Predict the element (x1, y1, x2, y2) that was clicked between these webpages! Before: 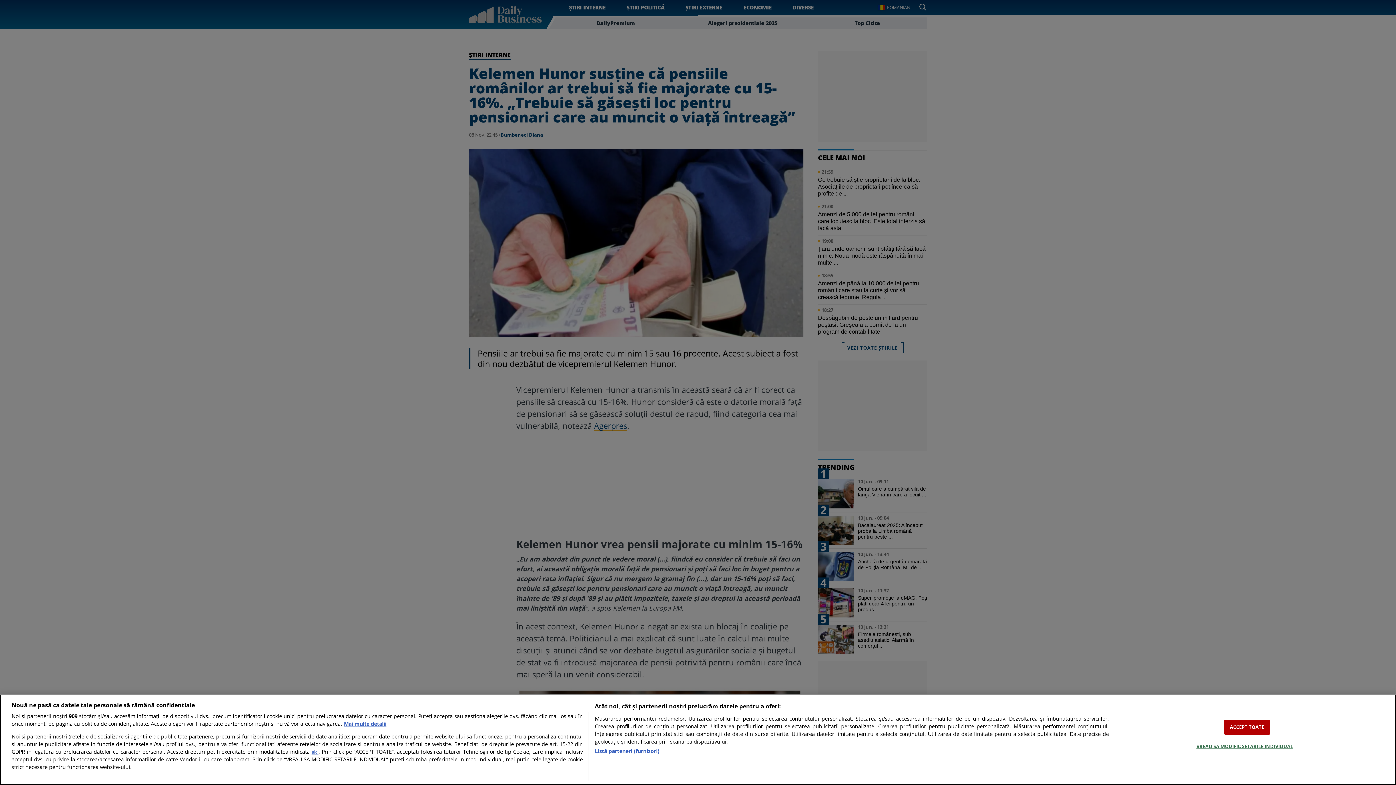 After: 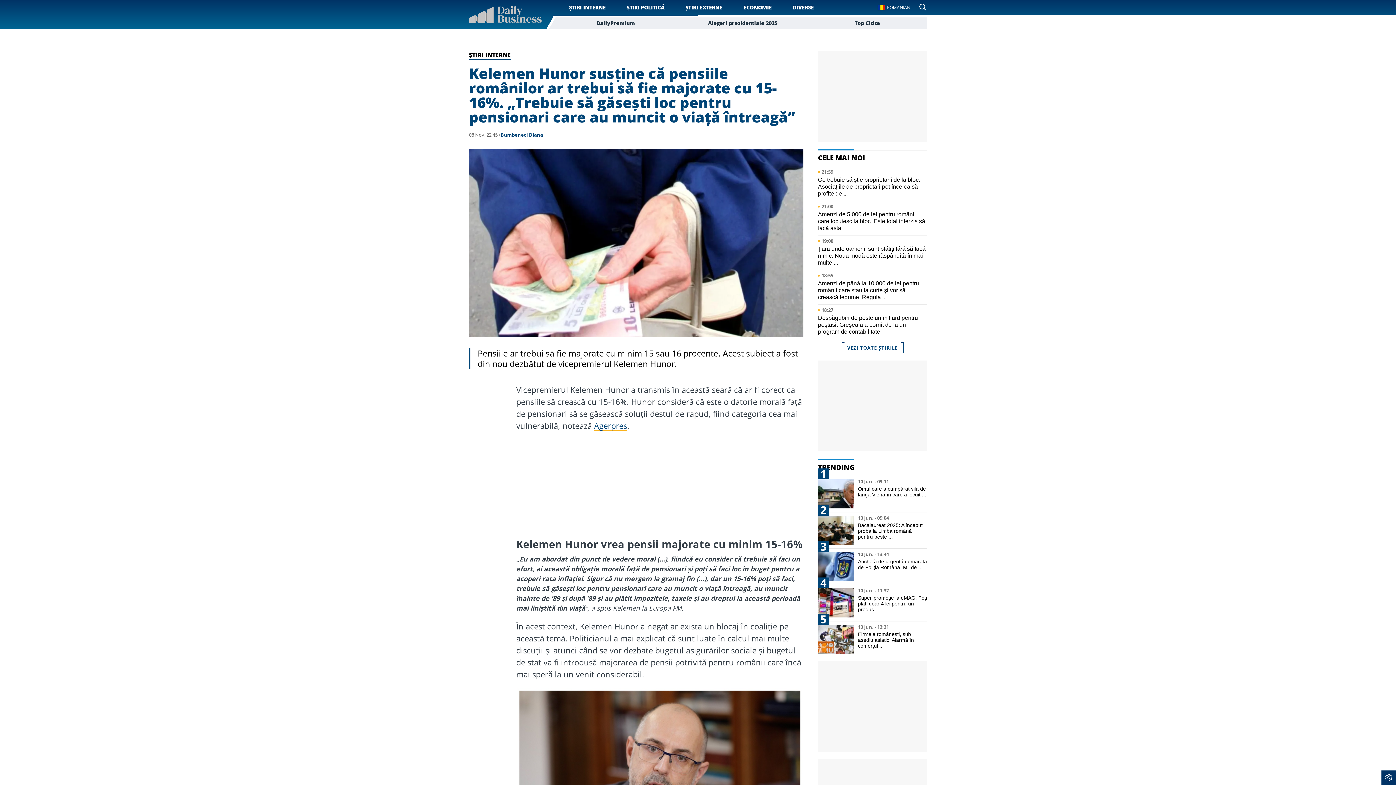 Action: bbox: (1224, 720, 1270, 735) label: ACCEPT TOATE